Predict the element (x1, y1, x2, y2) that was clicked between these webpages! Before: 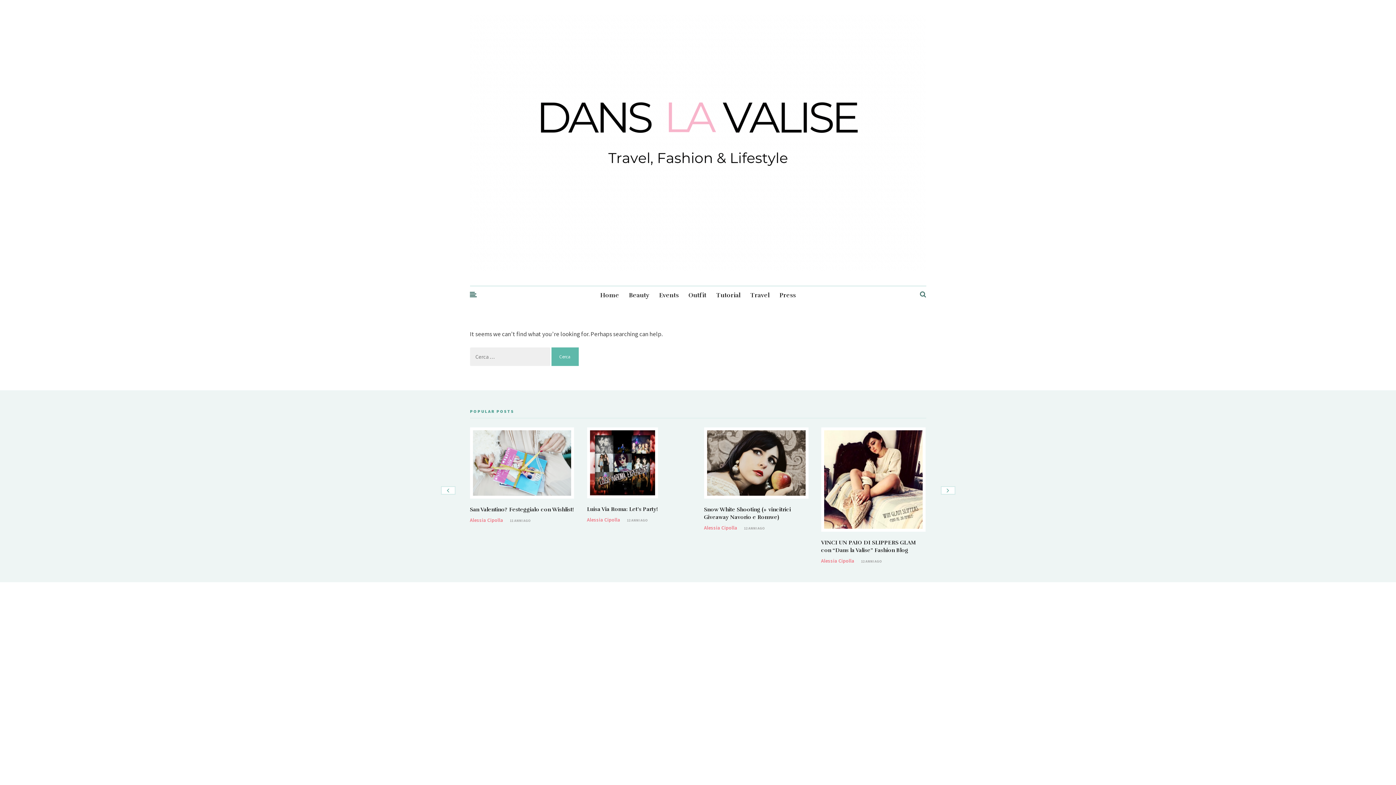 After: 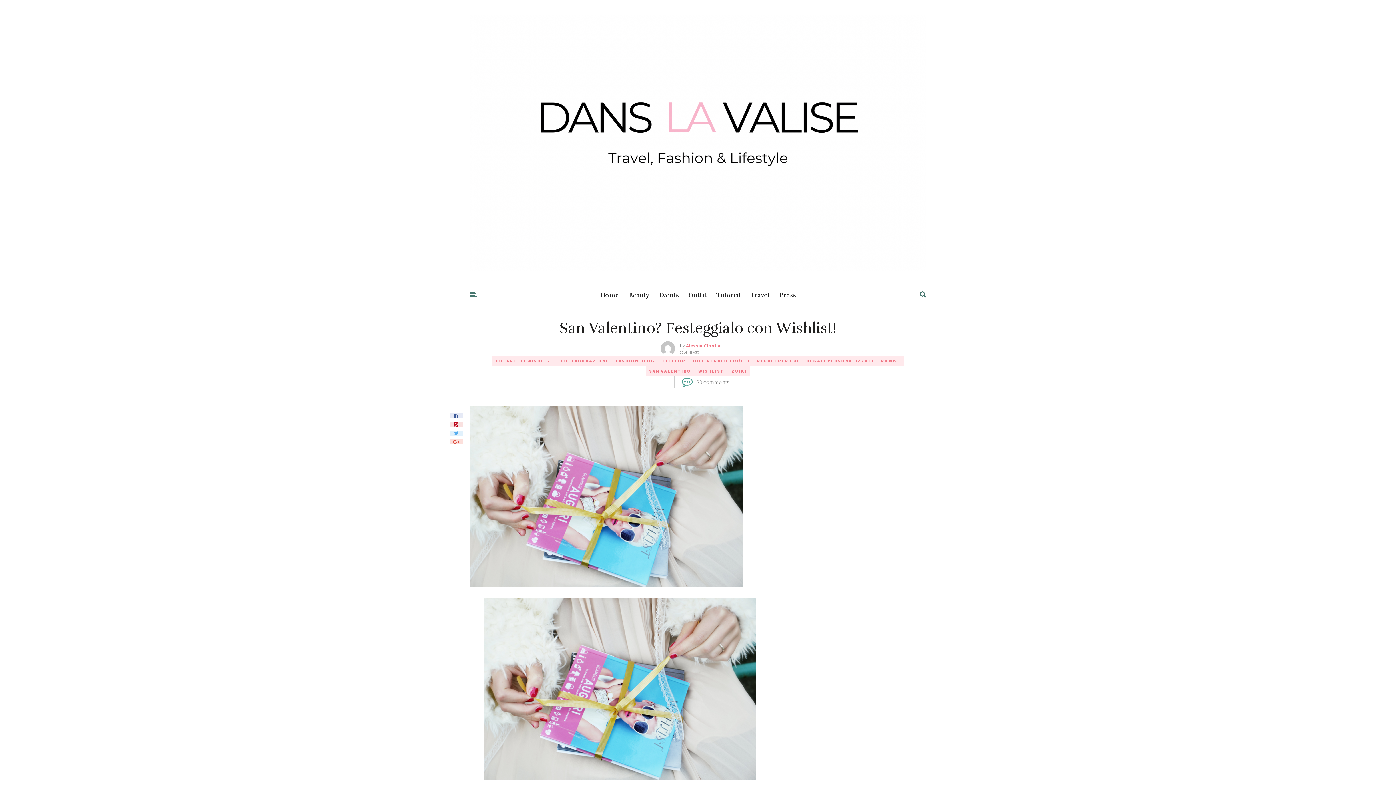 Action: bbox: (472, 430, 571, 495)